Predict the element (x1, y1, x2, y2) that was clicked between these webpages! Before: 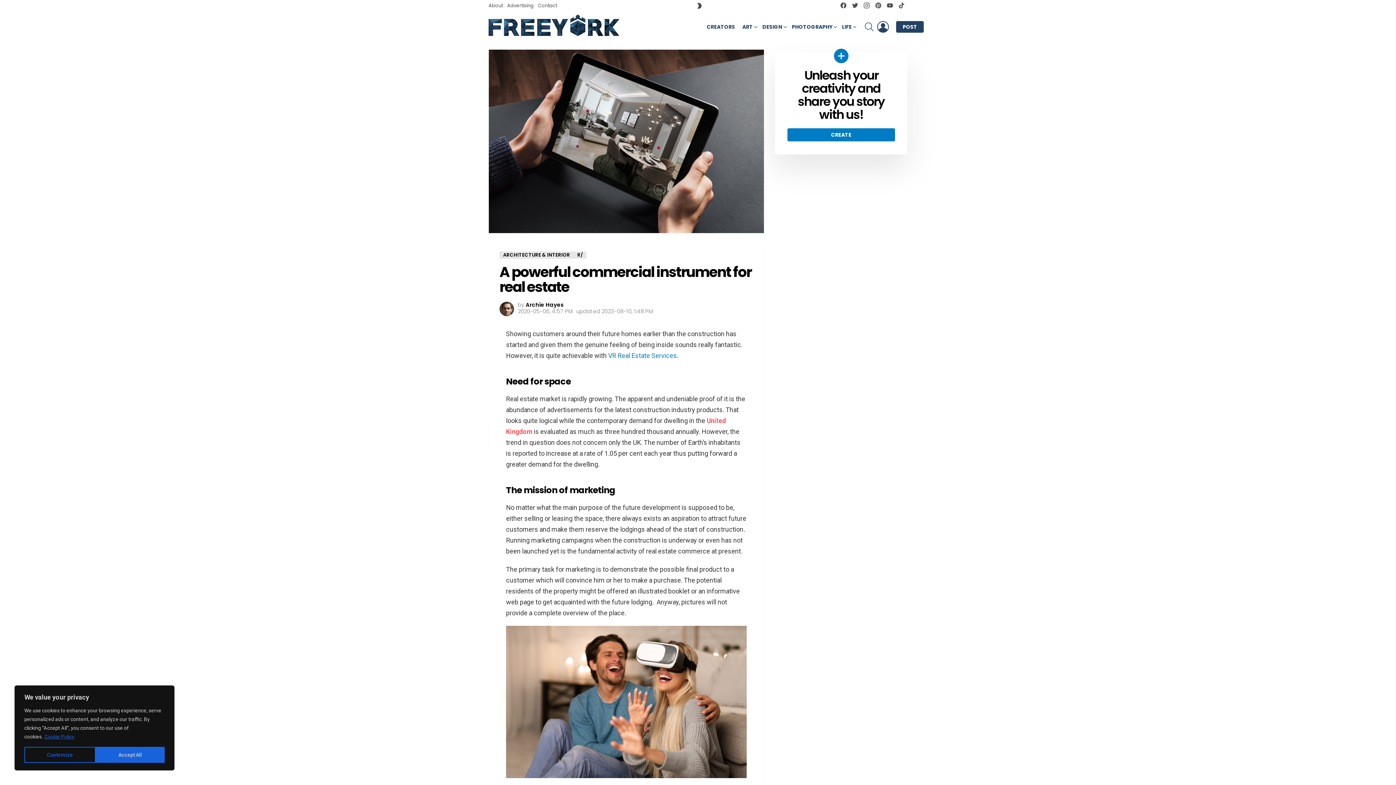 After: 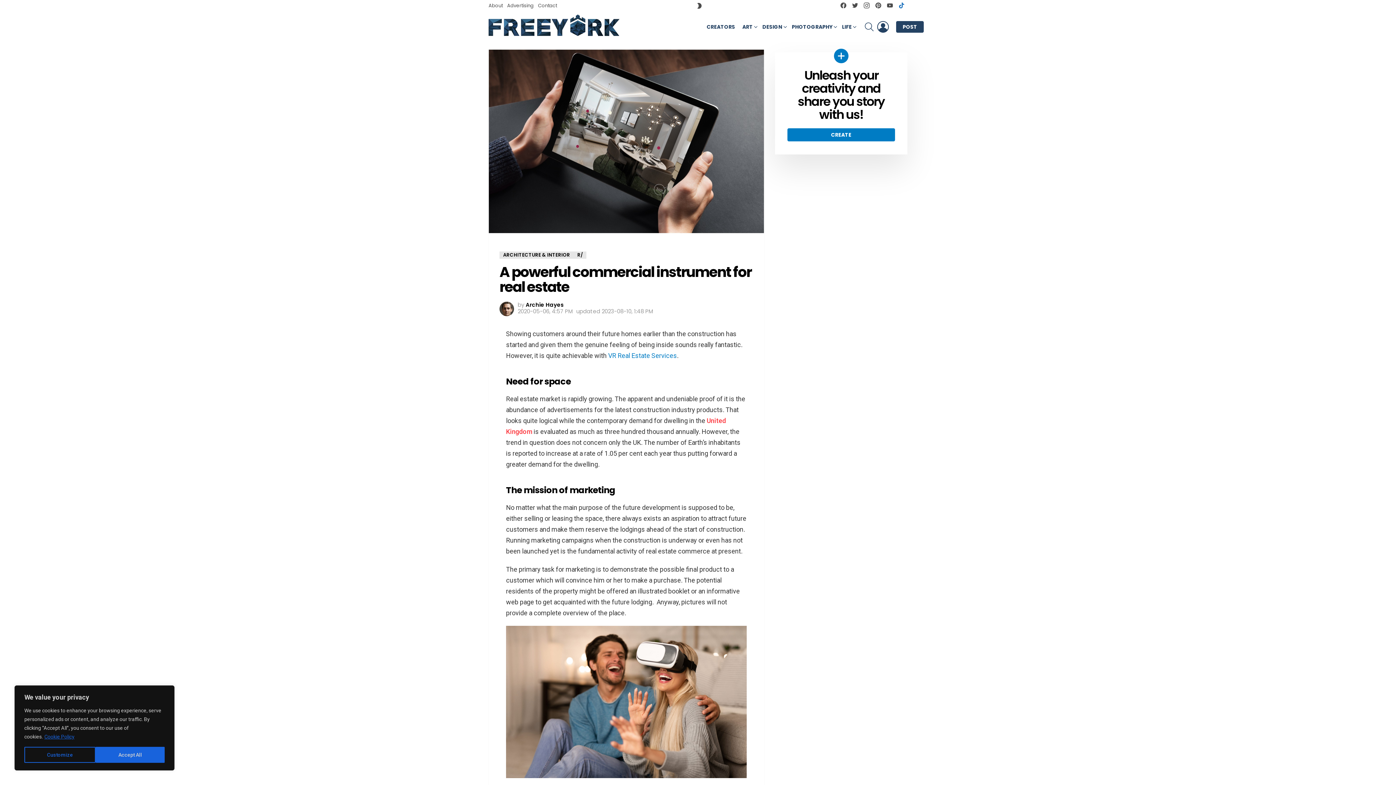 Action: bbox: (896, 1, 907, 10) label: tiktok